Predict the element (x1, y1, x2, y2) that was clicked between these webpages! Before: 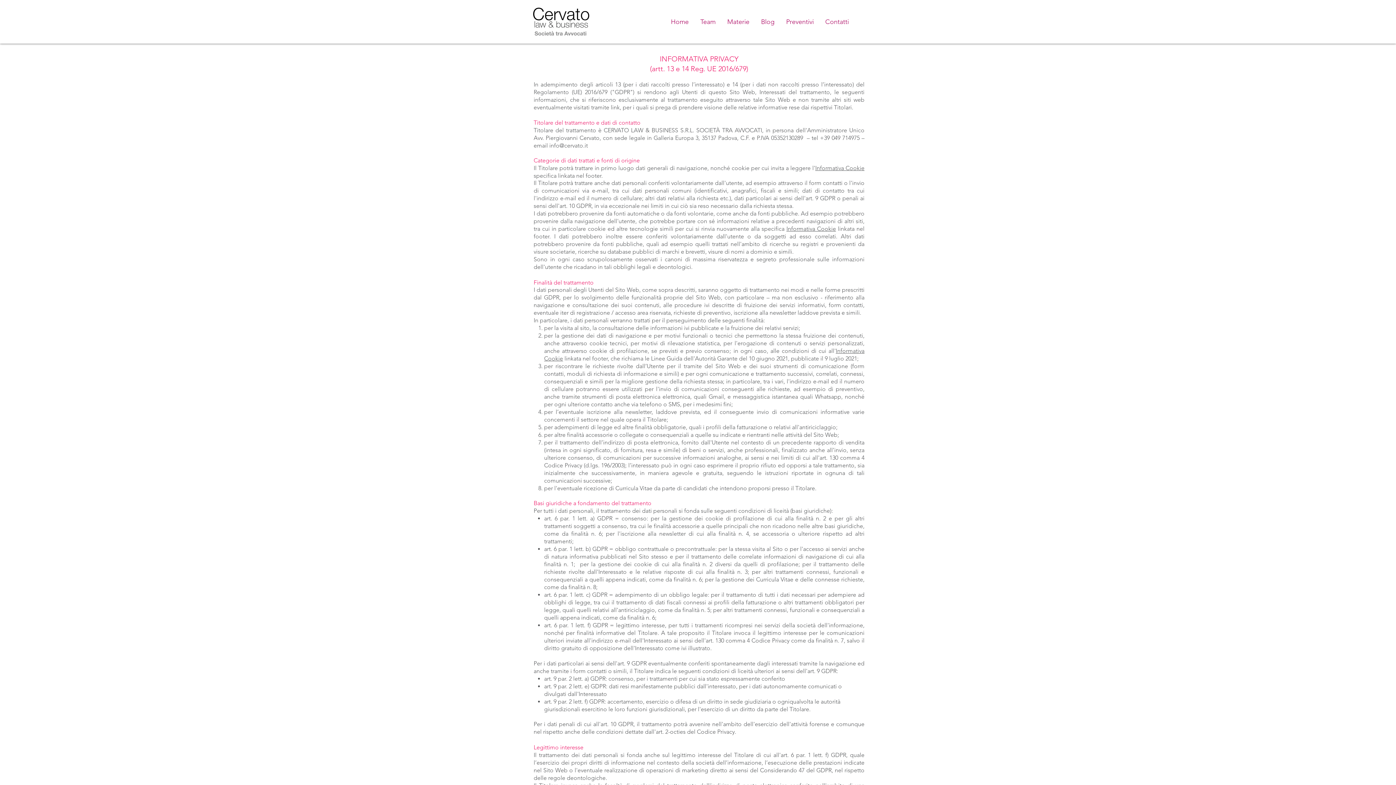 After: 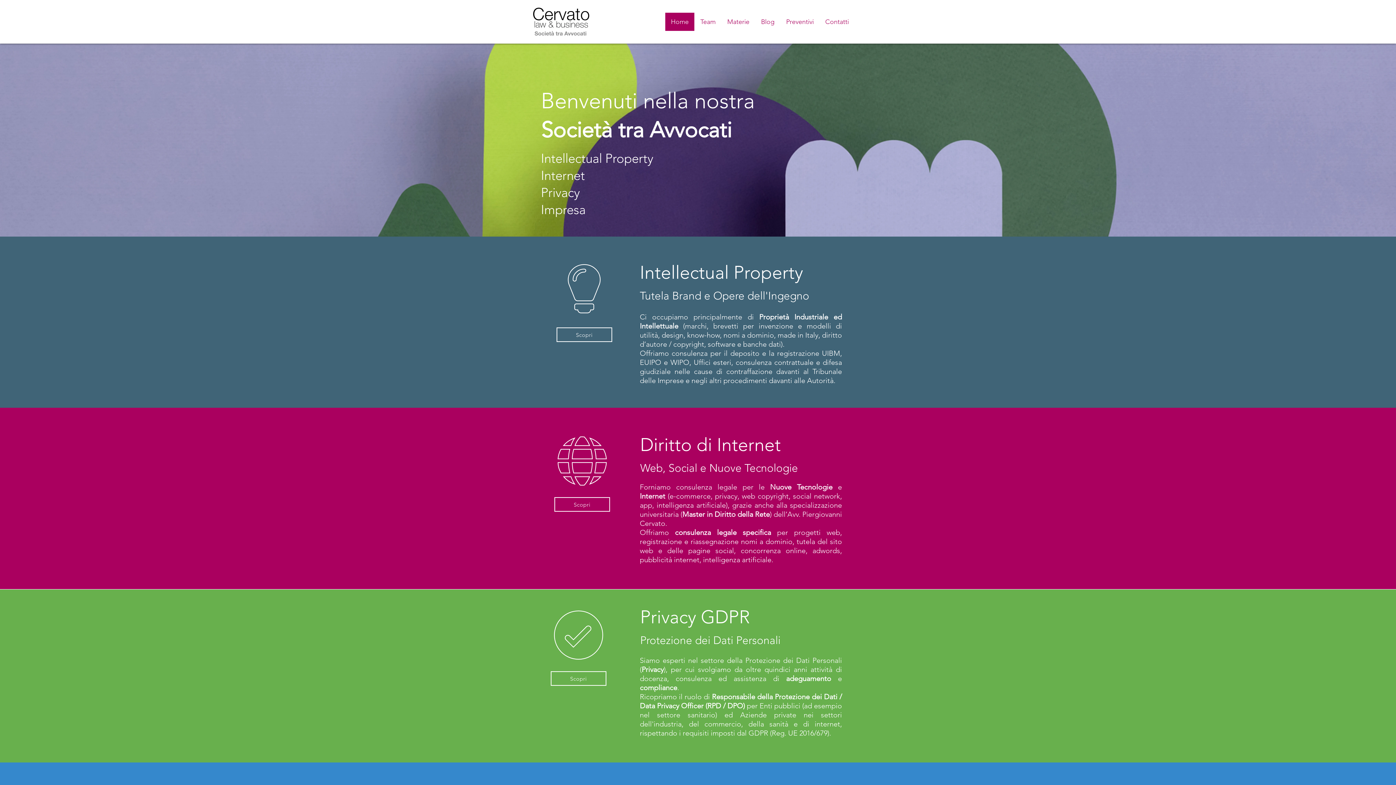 Action: label: Home bbox: (665, 12, 694, 30)